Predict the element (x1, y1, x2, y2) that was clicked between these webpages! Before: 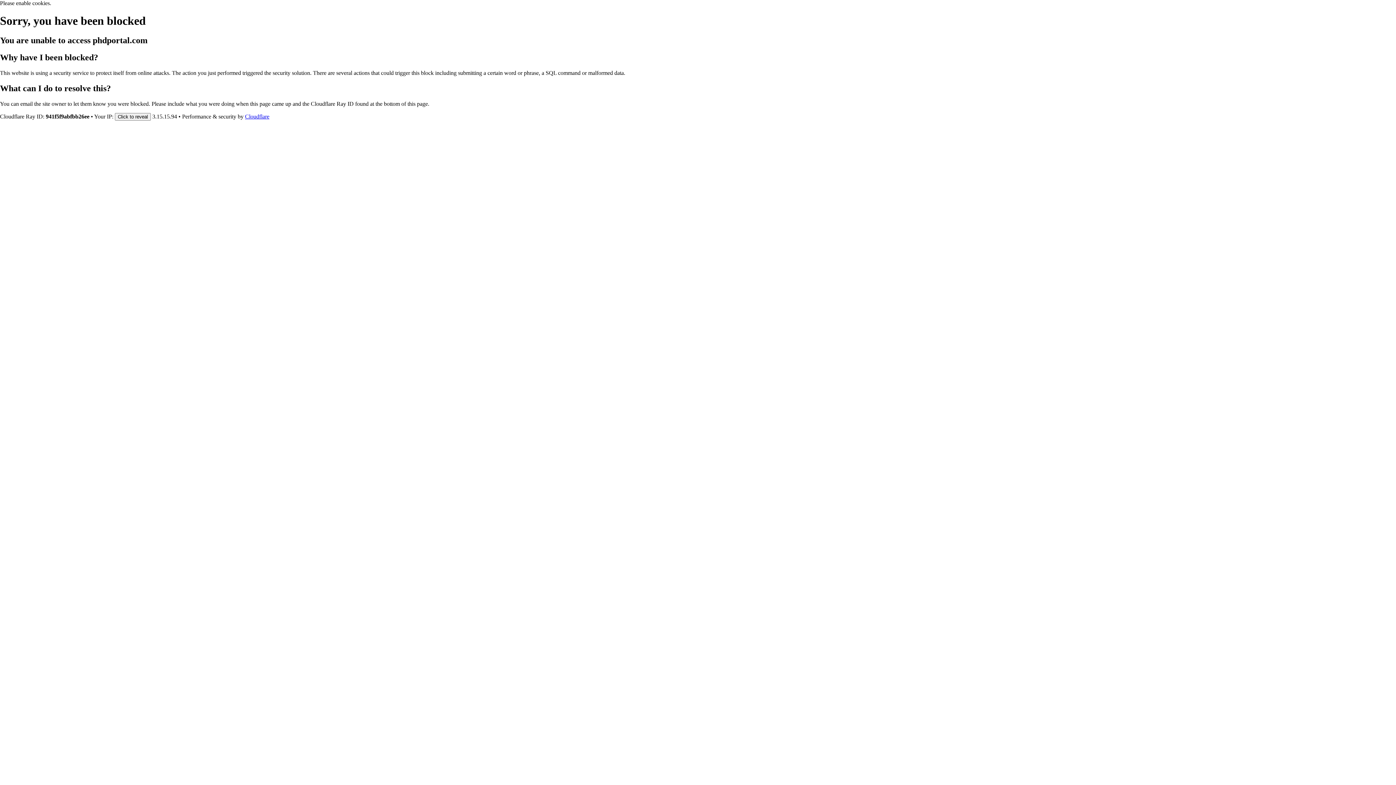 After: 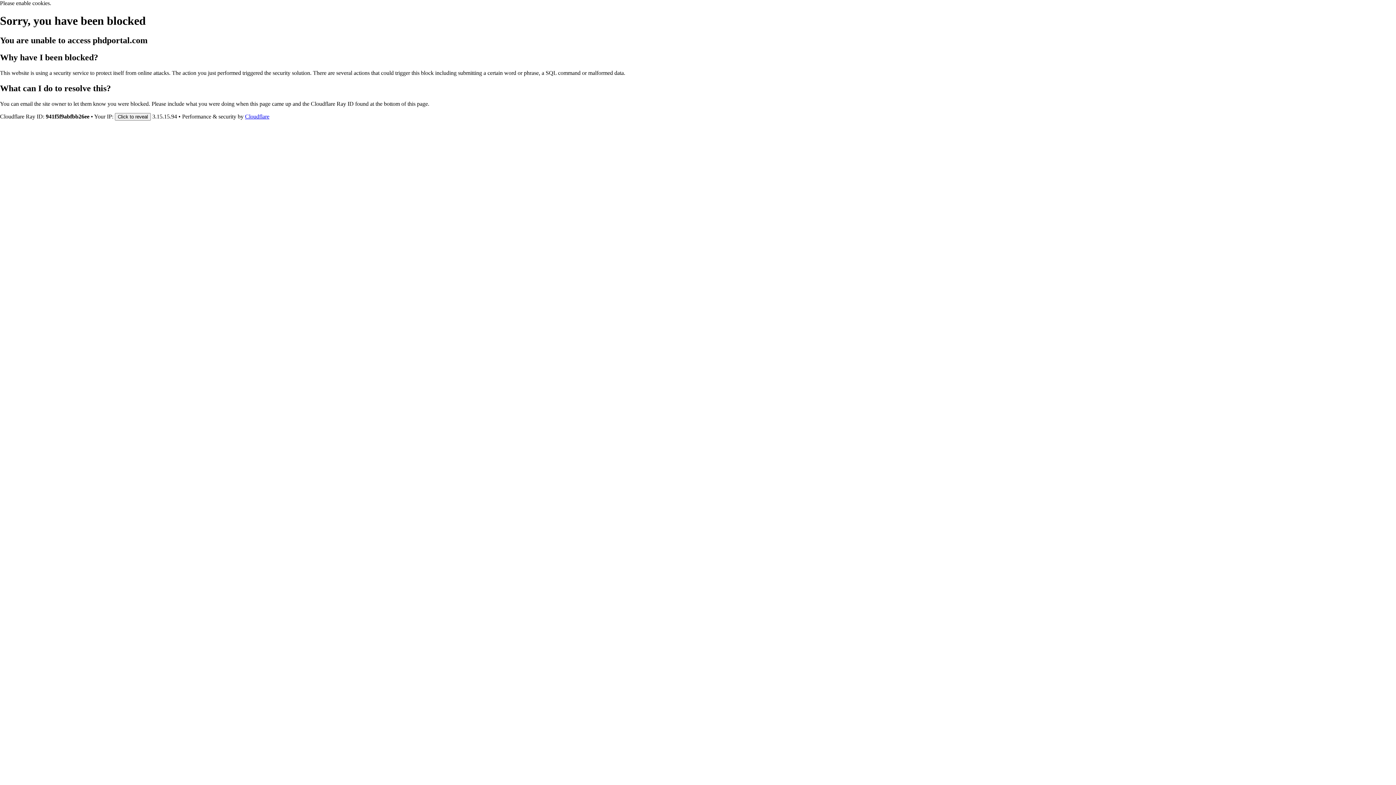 Action: bbox: (245, 113, 269, 119) label: Cloudflare